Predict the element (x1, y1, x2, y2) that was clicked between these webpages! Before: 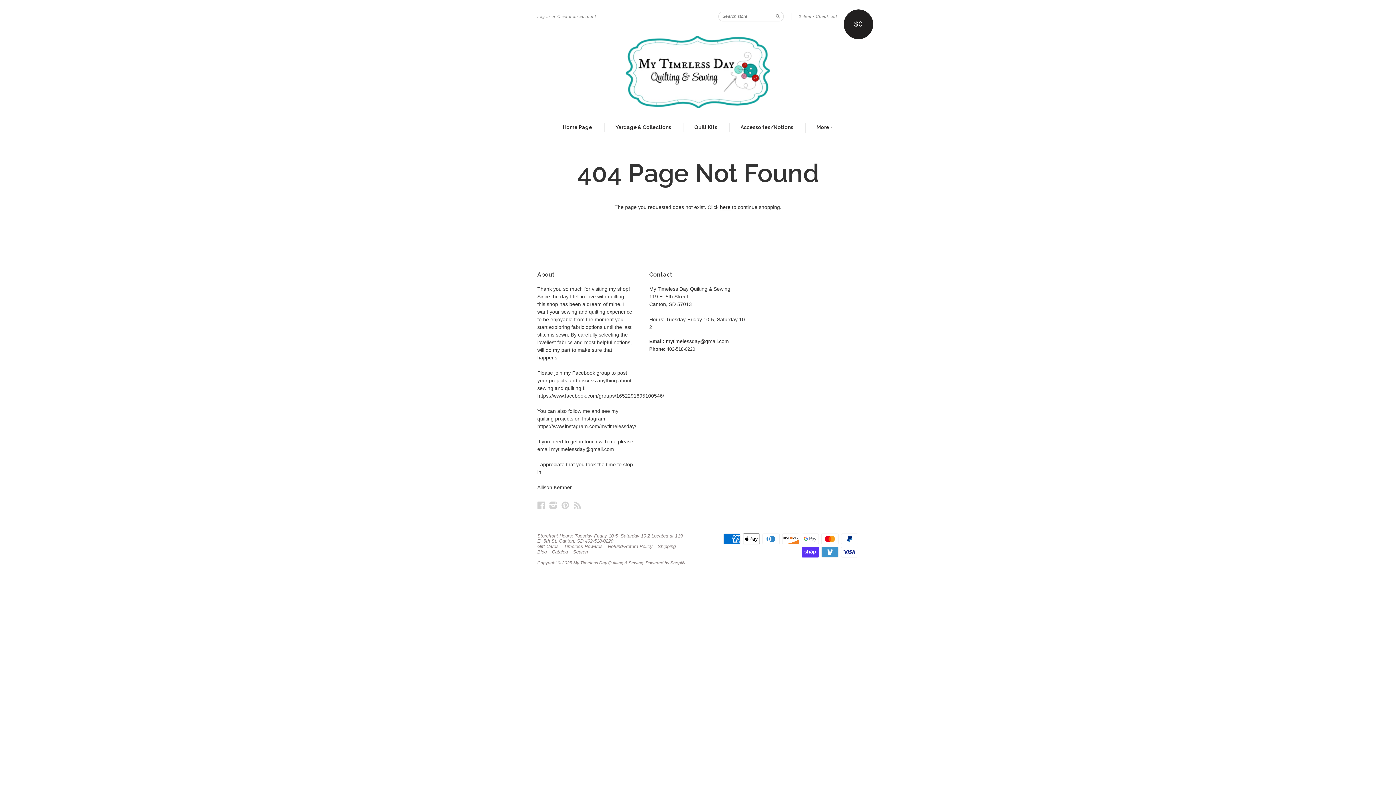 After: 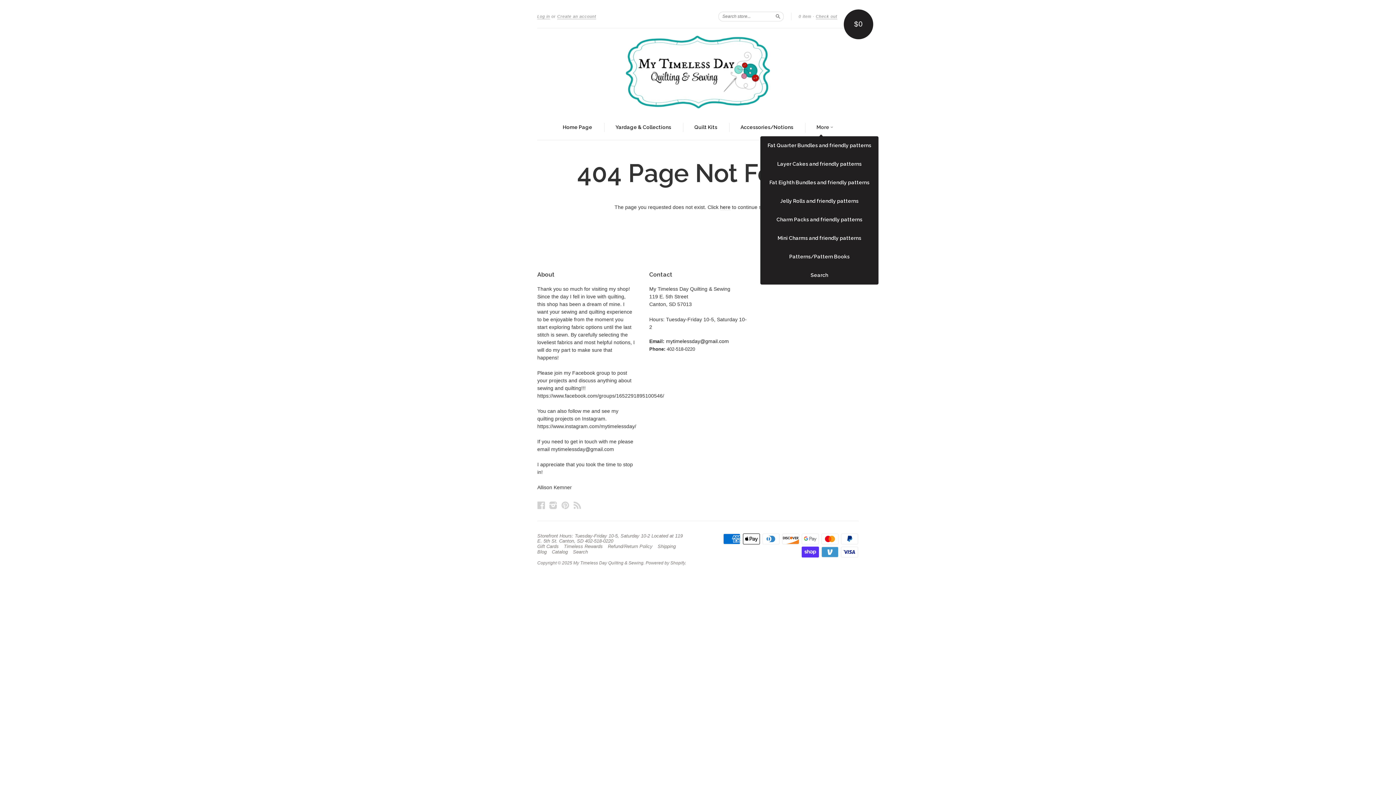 Action: label: More  bbox: (816, 123, 833, 132)